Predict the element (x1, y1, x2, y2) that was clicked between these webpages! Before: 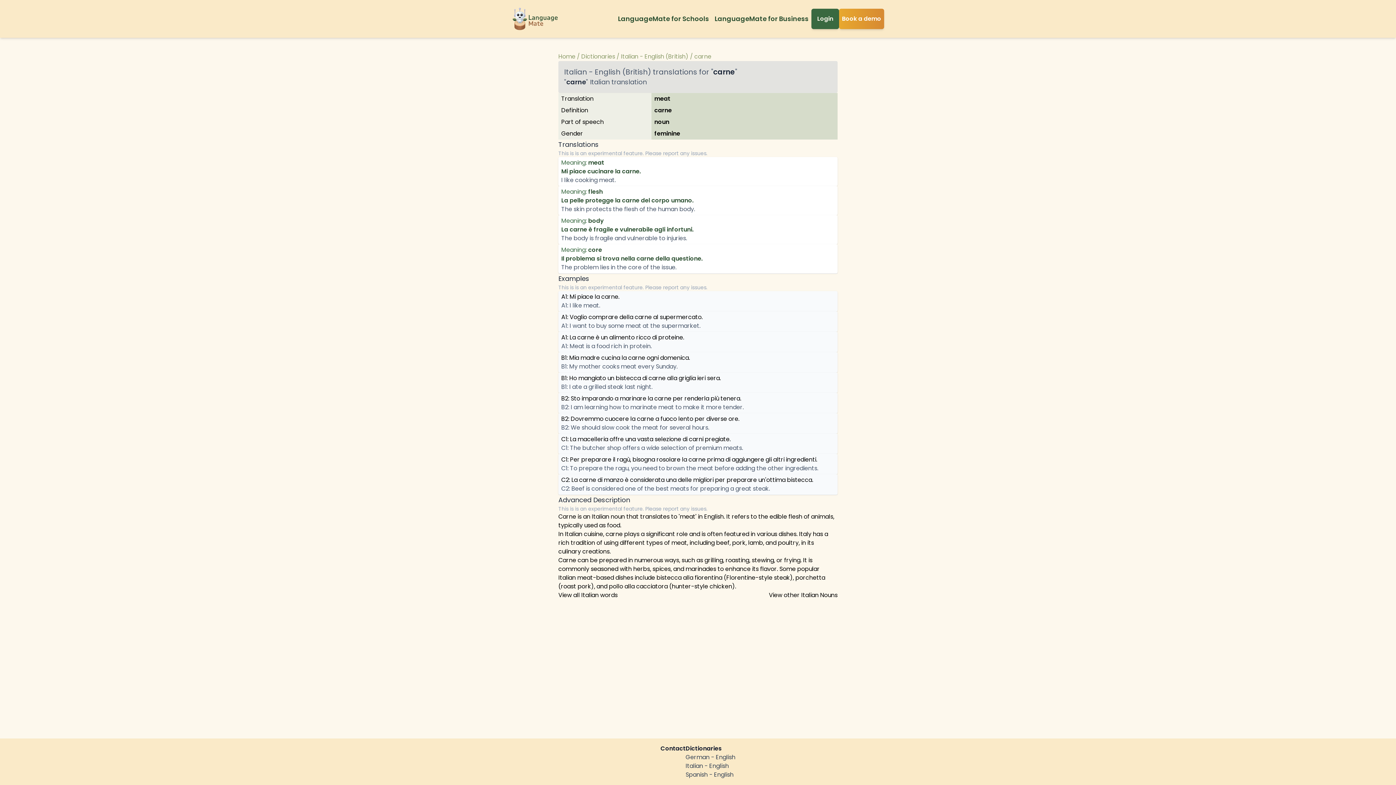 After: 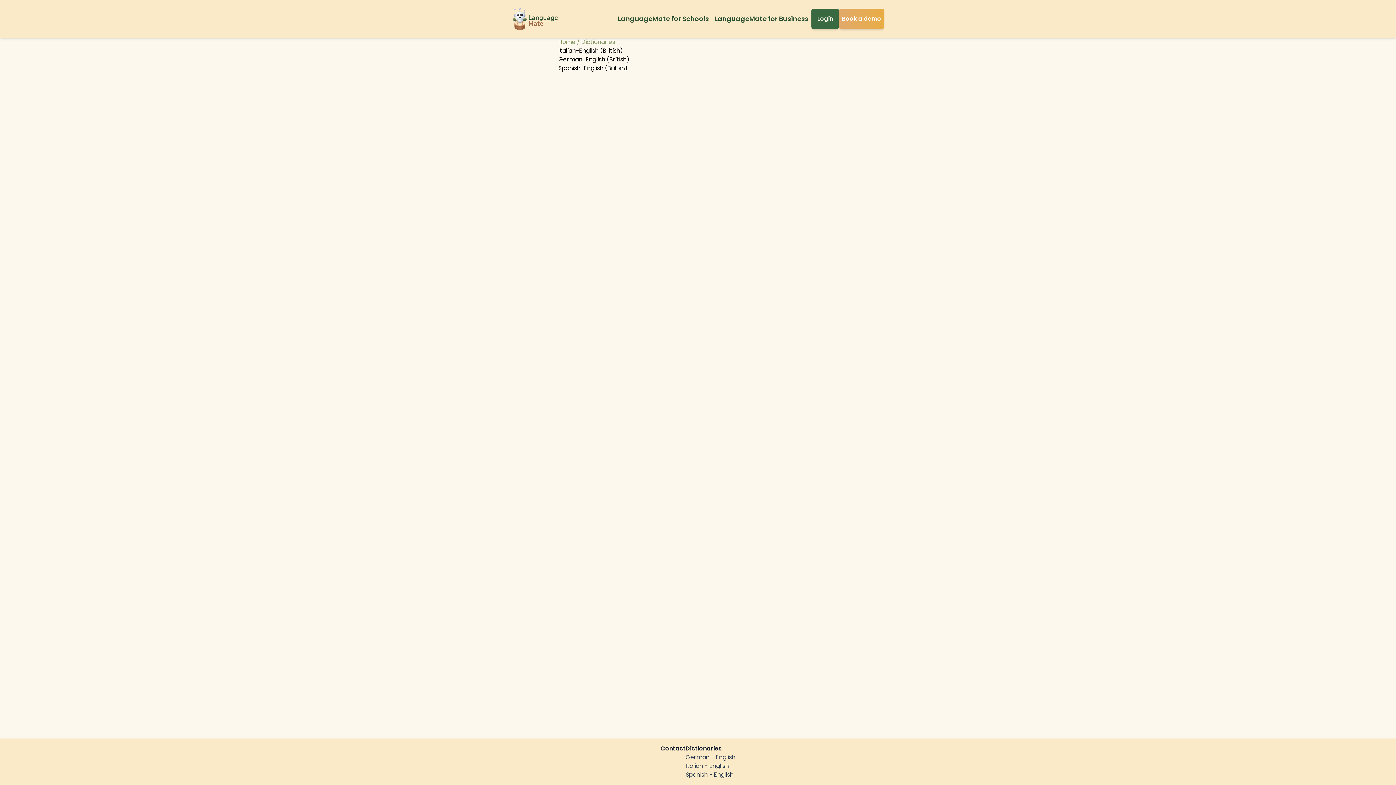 Action: bbox: (685, 744, 735, 753) label: Dictionaries